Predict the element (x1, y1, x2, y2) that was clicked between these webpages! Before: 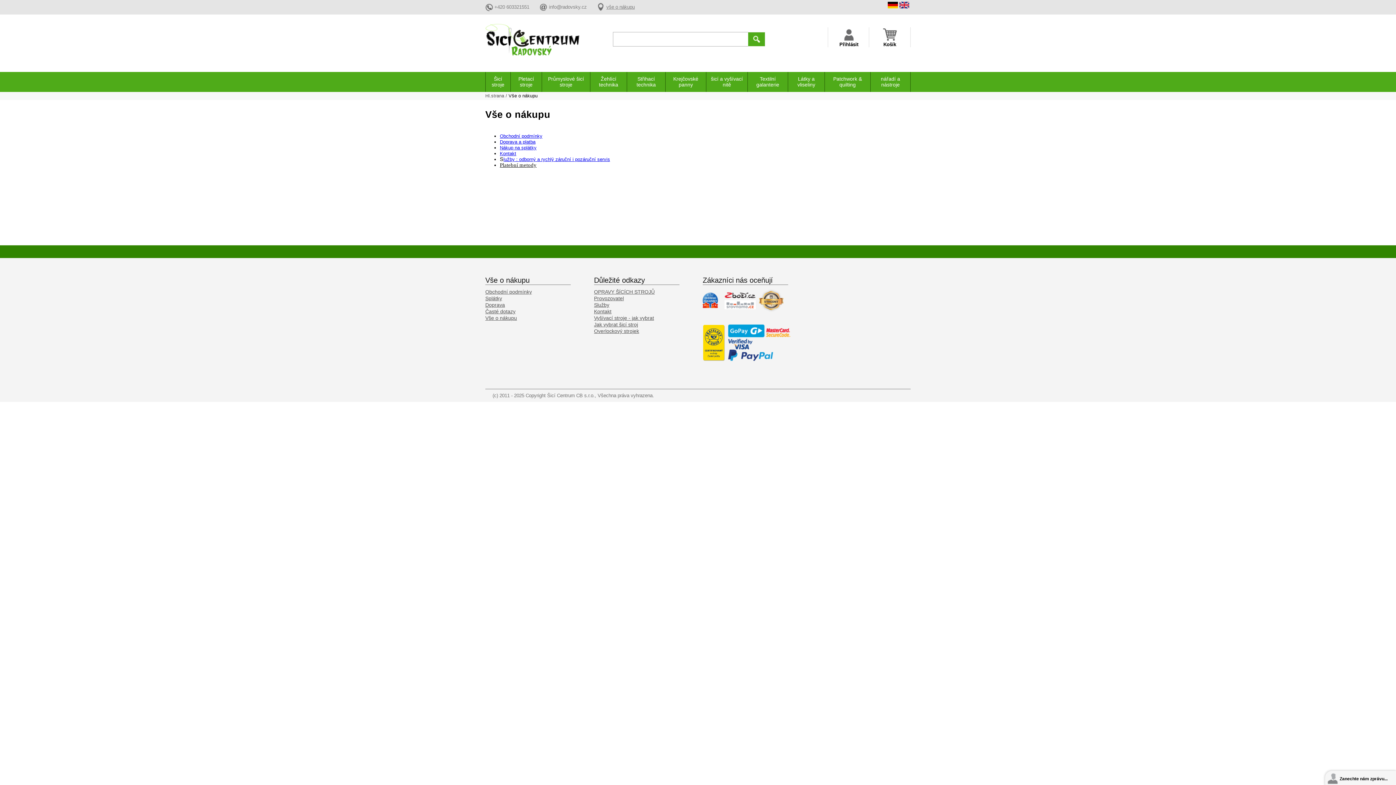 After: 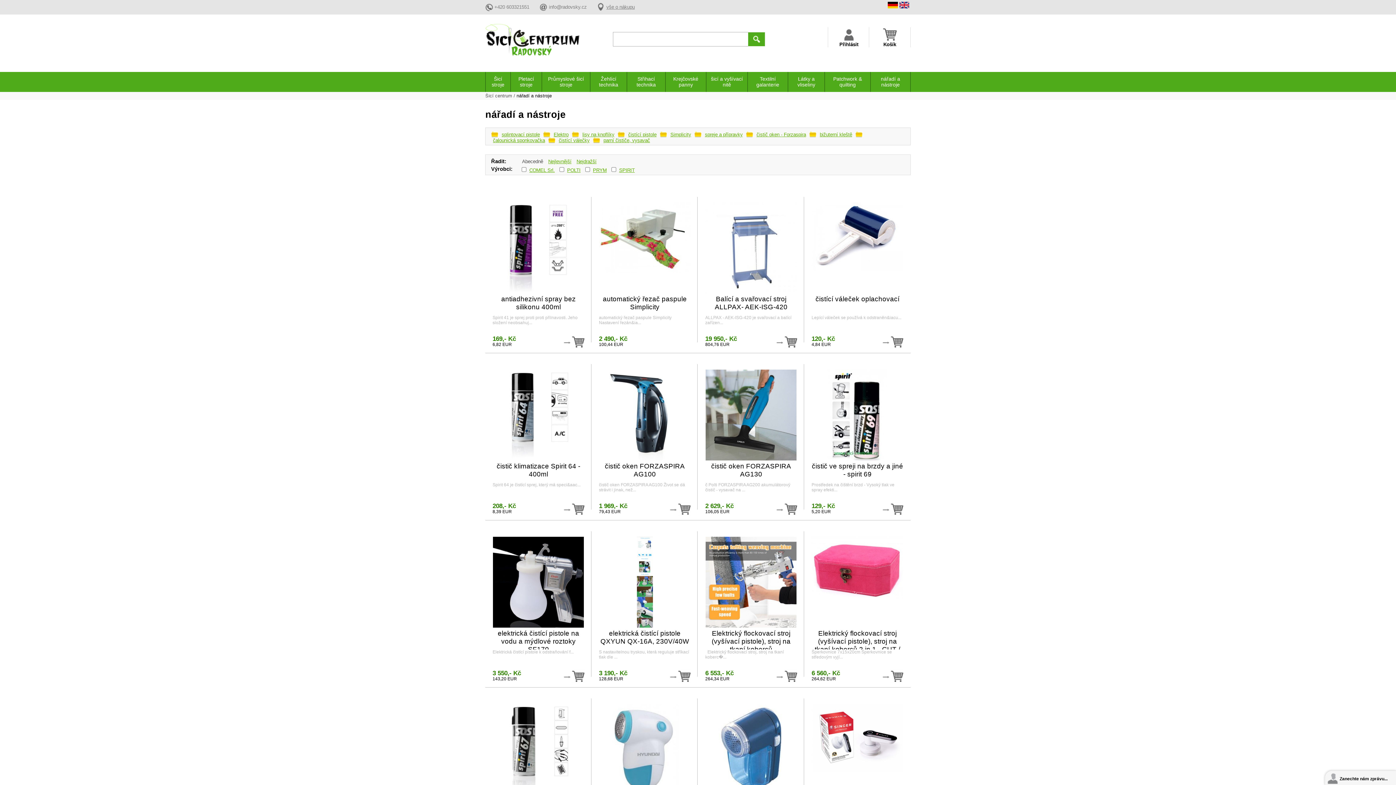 Action: bbox: (870, 72, 910, 92) label: nářadí a nástroje